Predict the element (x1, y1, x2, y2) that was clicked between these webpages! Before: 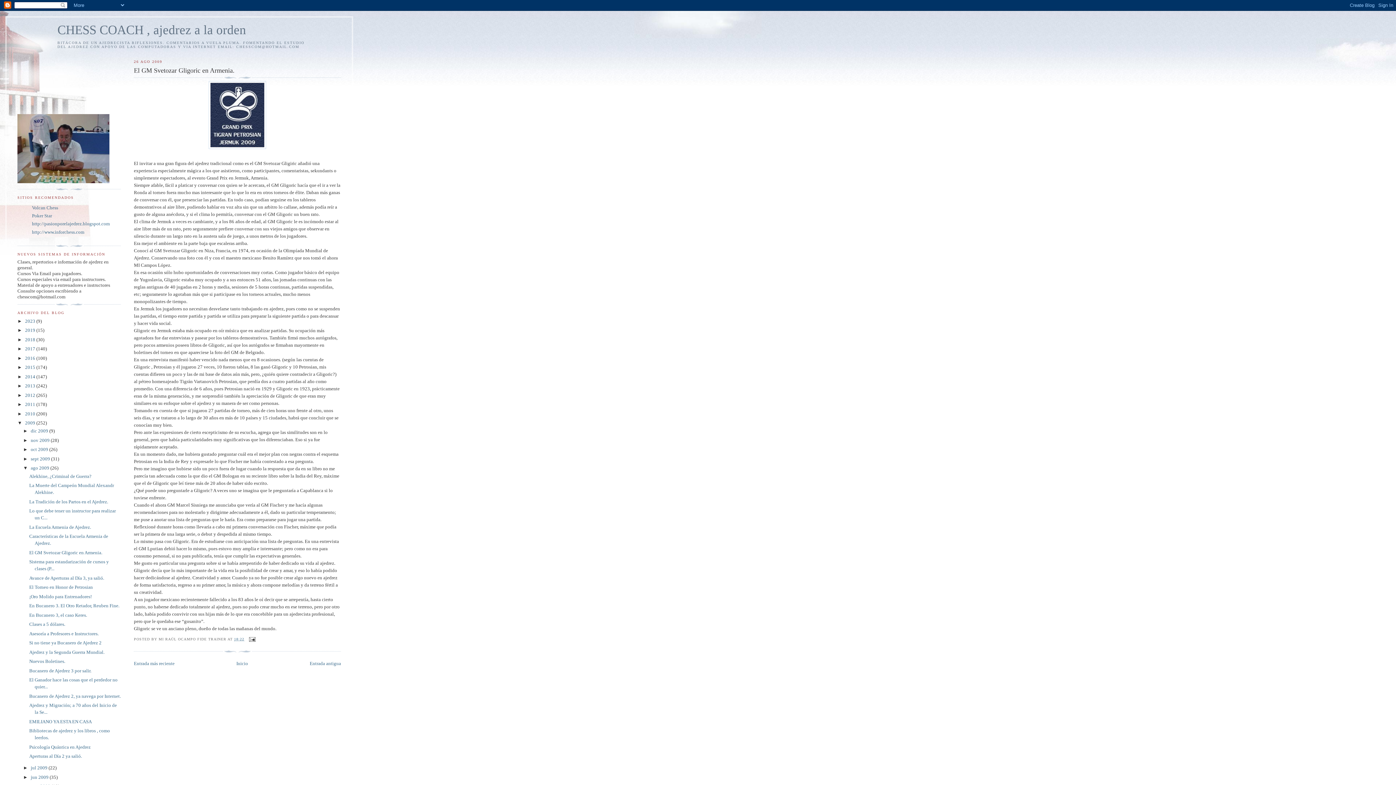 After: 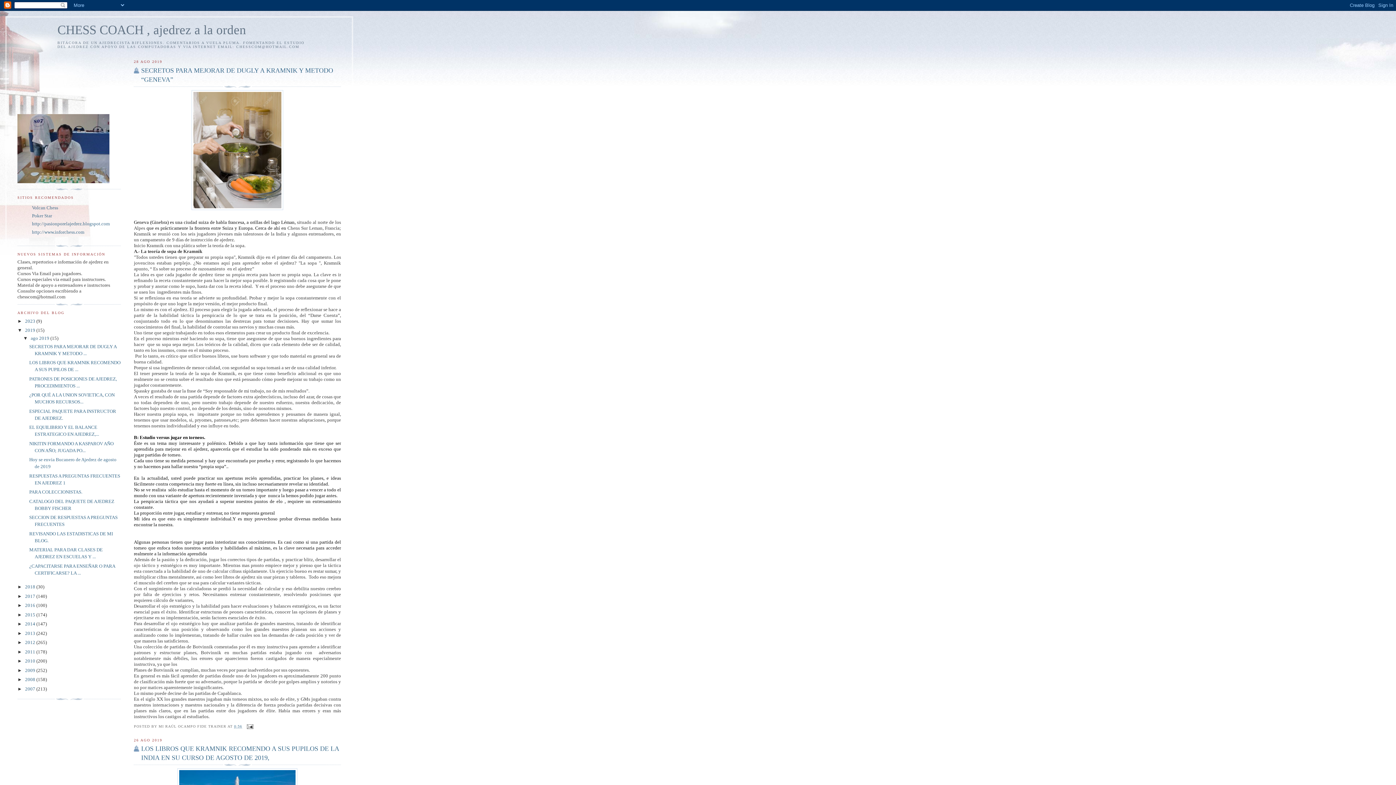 Action: label: 2019  bbox: (25, 327, 36, 333)